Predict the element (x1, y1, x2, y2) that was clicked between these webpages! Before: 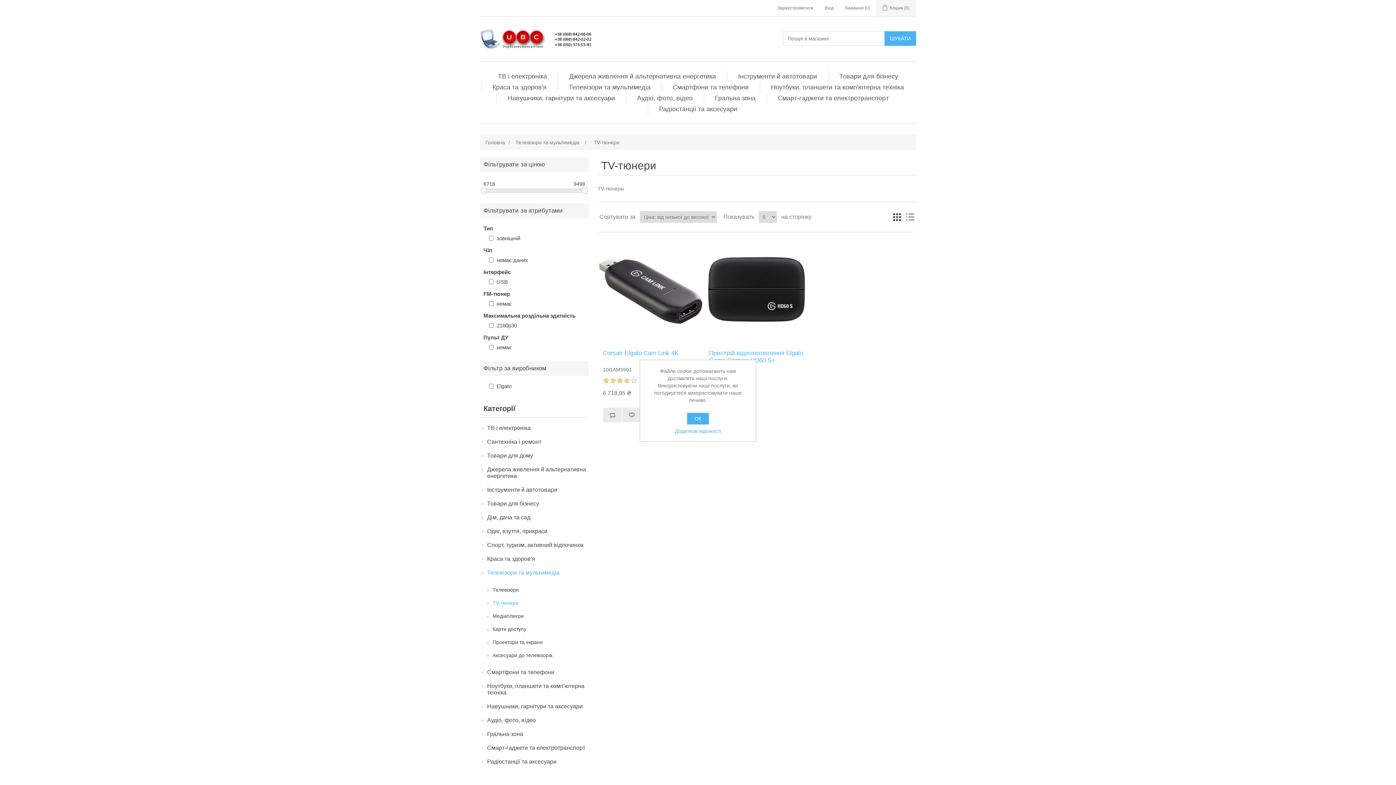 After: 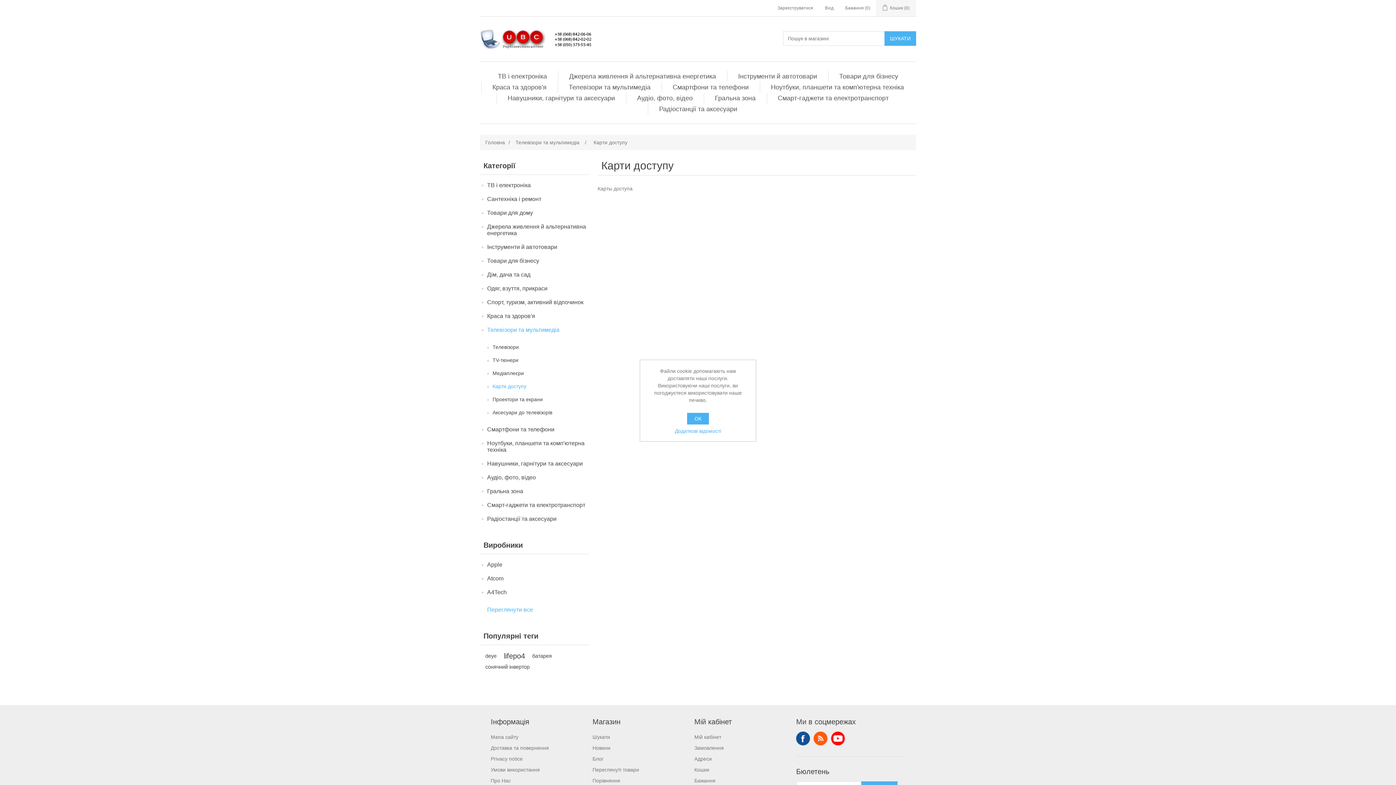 Action: bbox: (492, 624, 526, 634) label: Карти доступу